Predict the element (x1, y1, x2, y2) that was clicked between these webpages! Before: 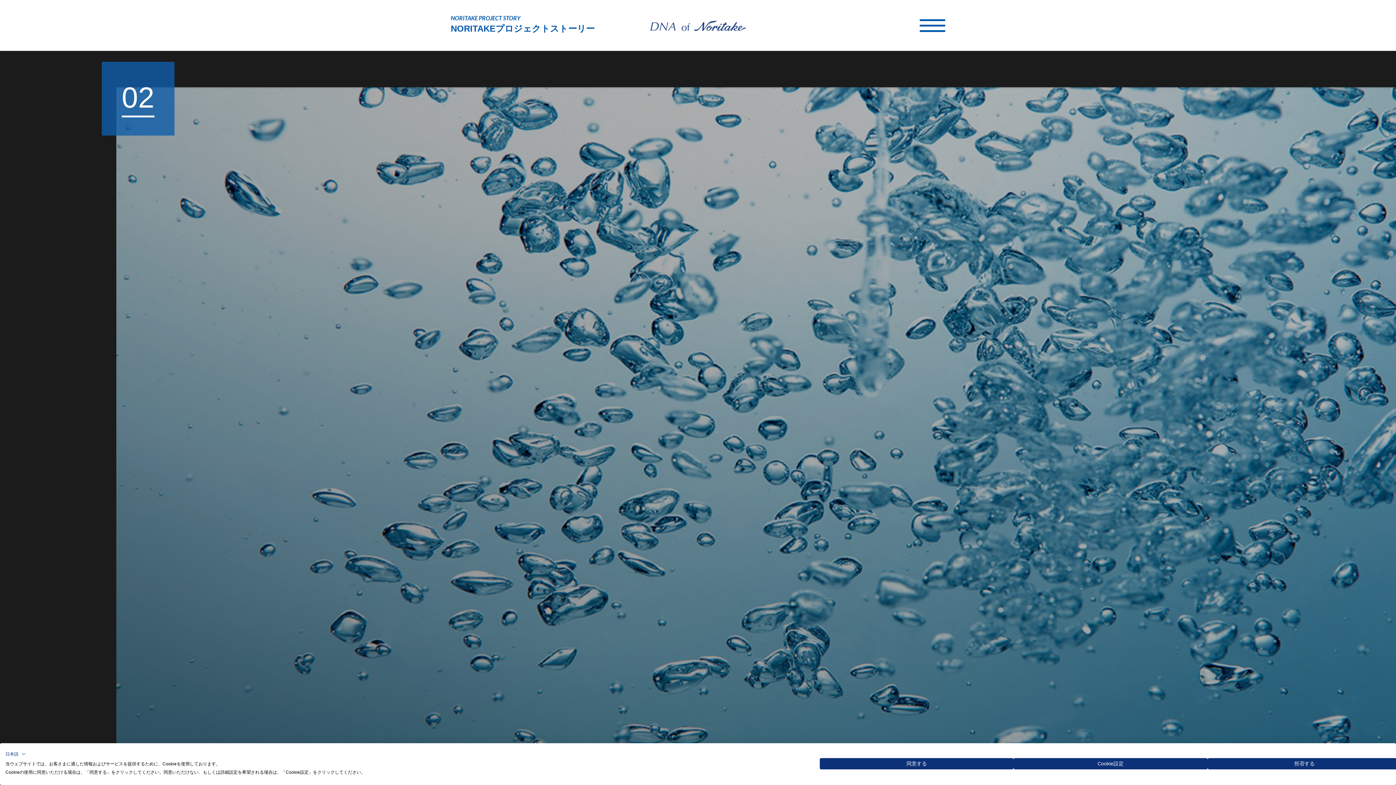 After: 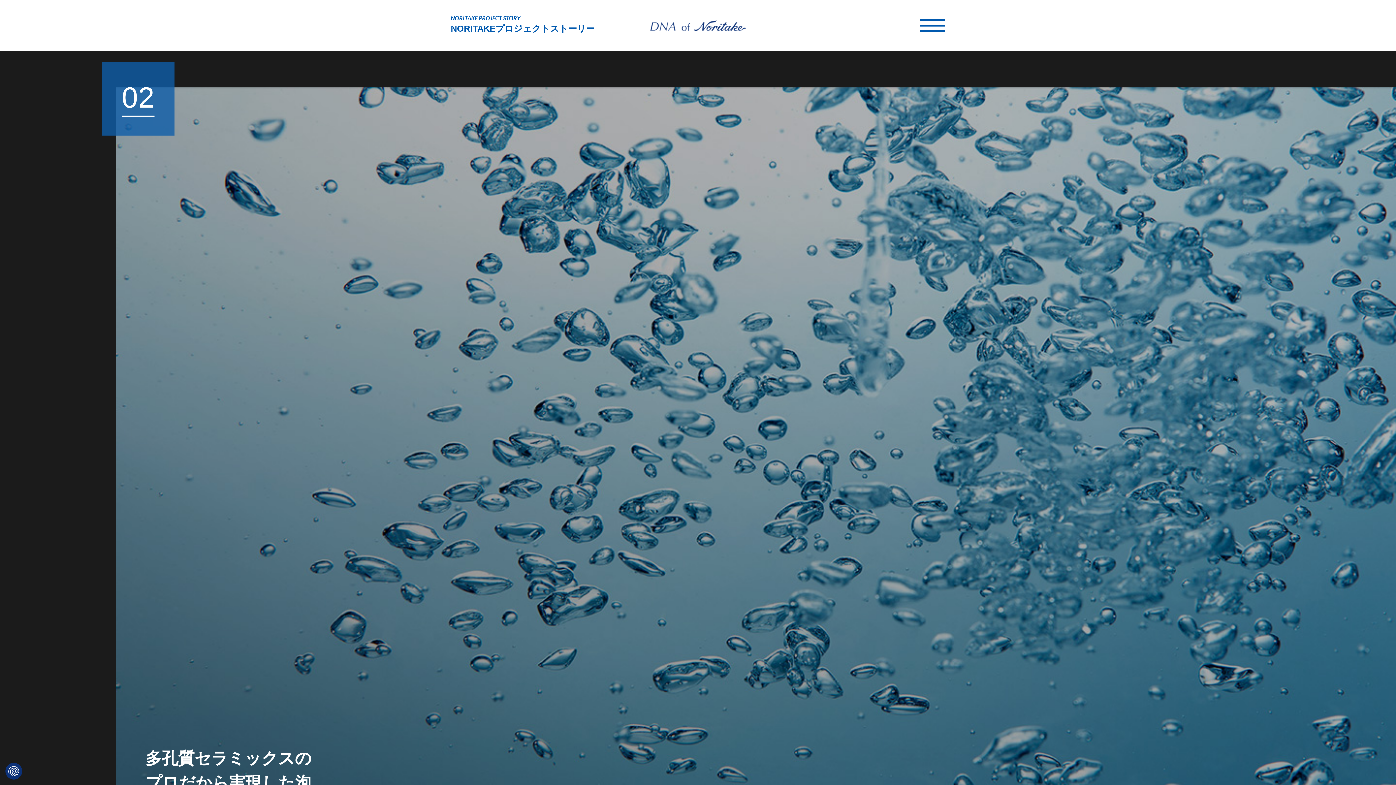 Action: bbox: (820, 758, 1013, 769) label: すべてのcookieを受け入れる